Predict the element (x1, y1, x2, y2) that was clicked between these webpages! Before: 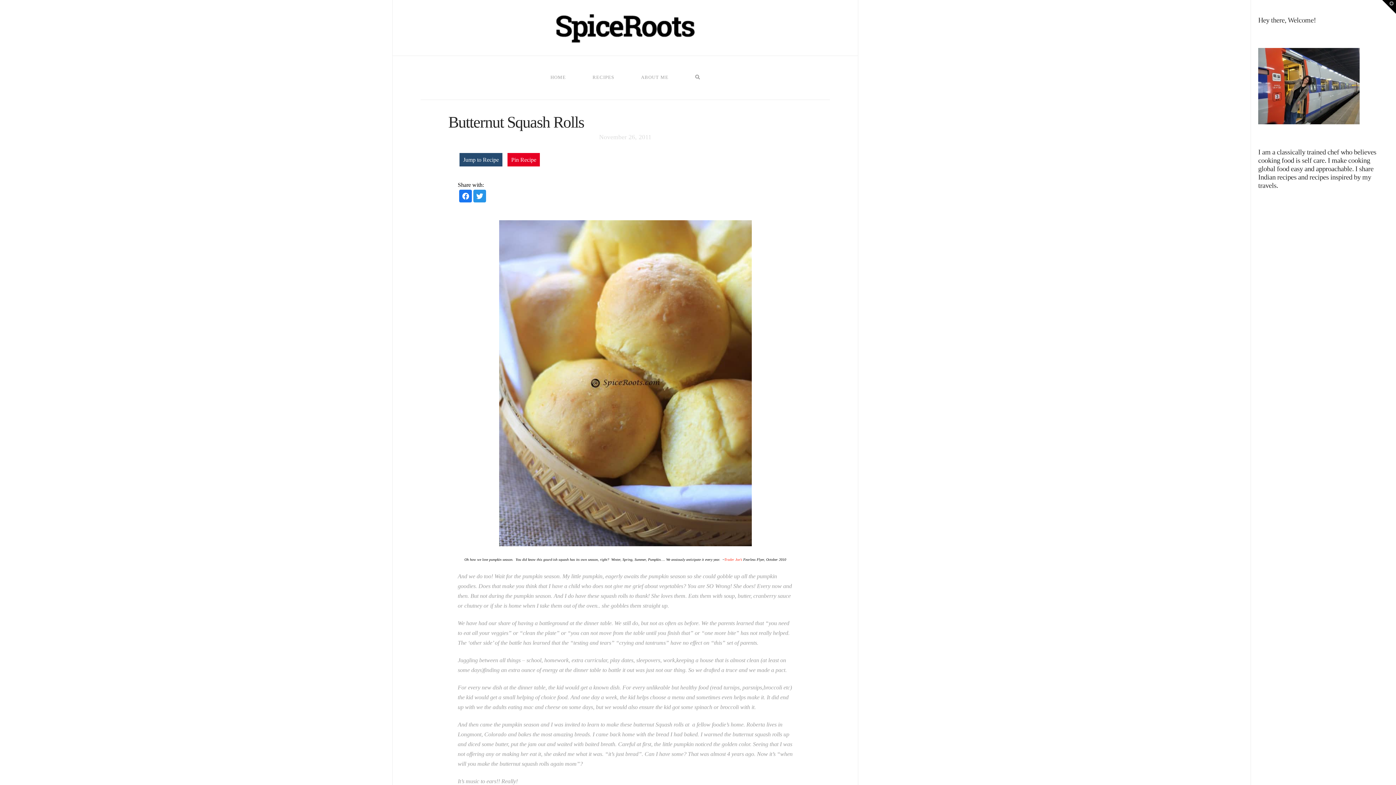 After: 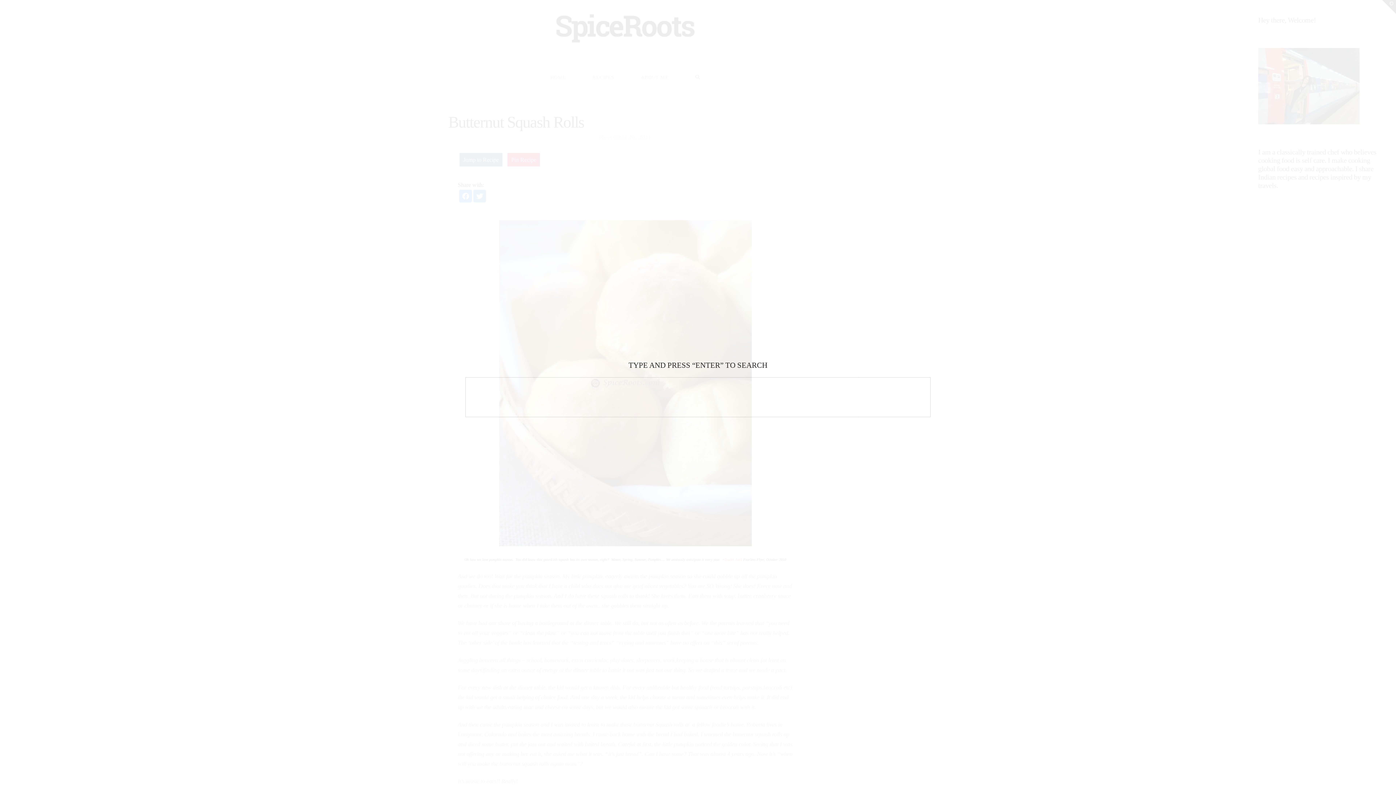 Action: bbox: (681, 61, 713, 94)